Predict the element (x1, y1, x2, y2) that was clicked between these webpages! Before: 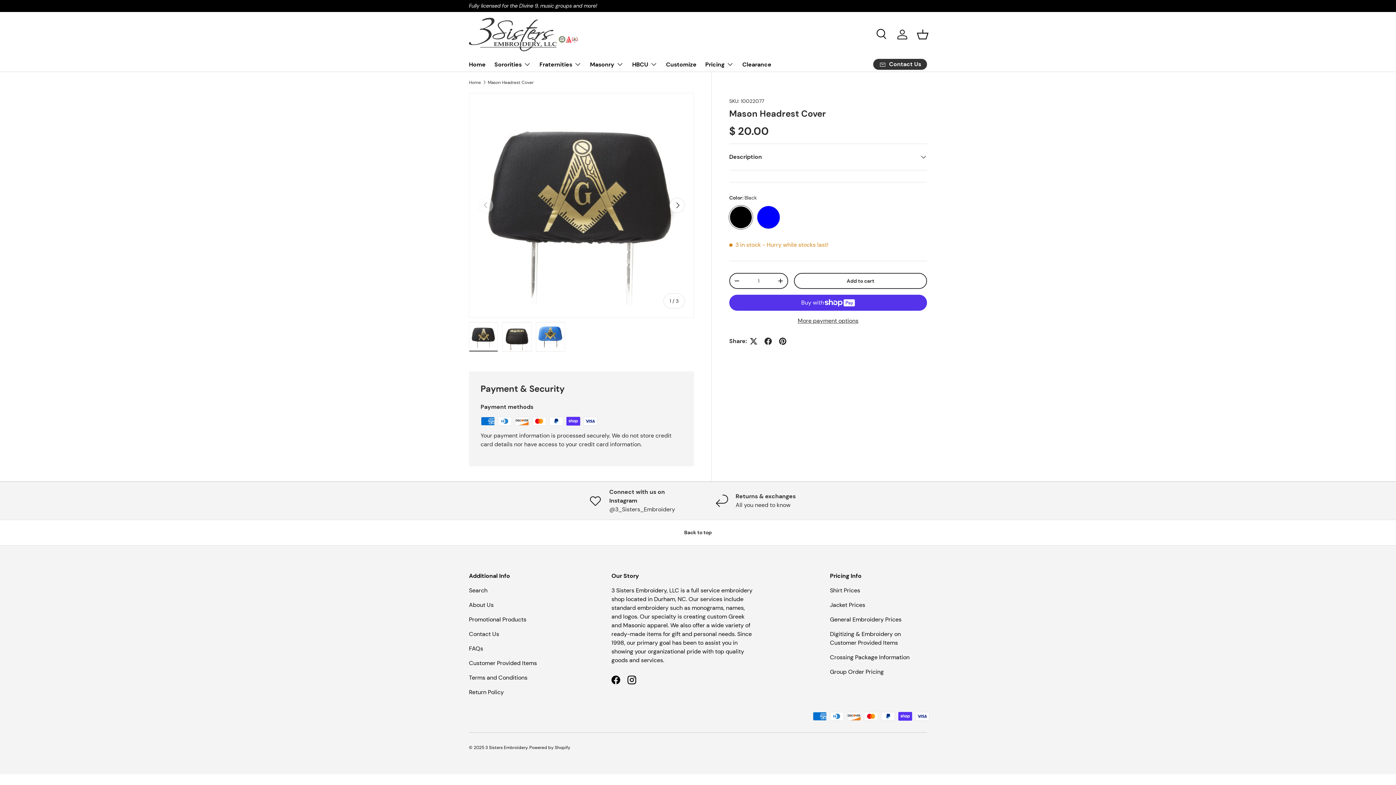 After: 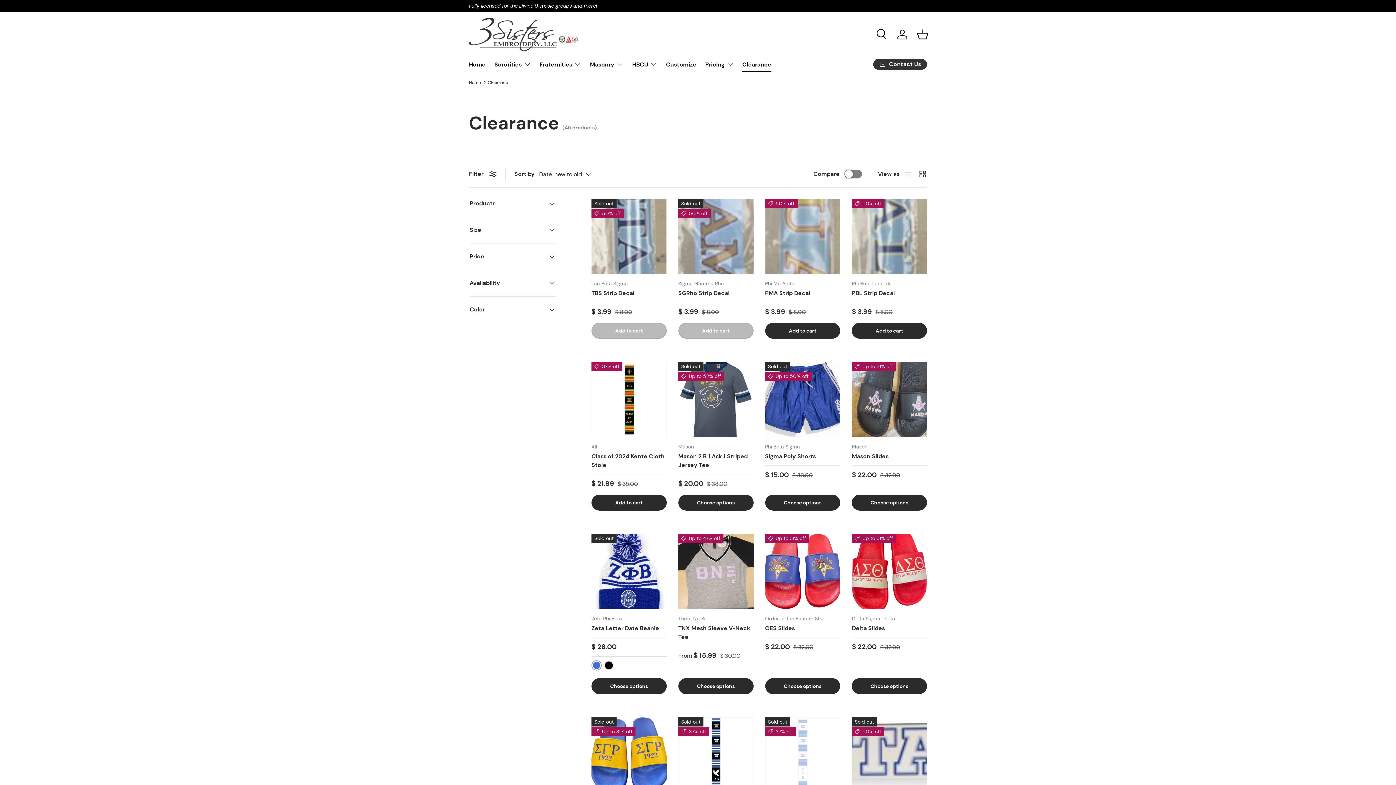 Action: label: Clearance bbox: (742, 57, 771, 71)